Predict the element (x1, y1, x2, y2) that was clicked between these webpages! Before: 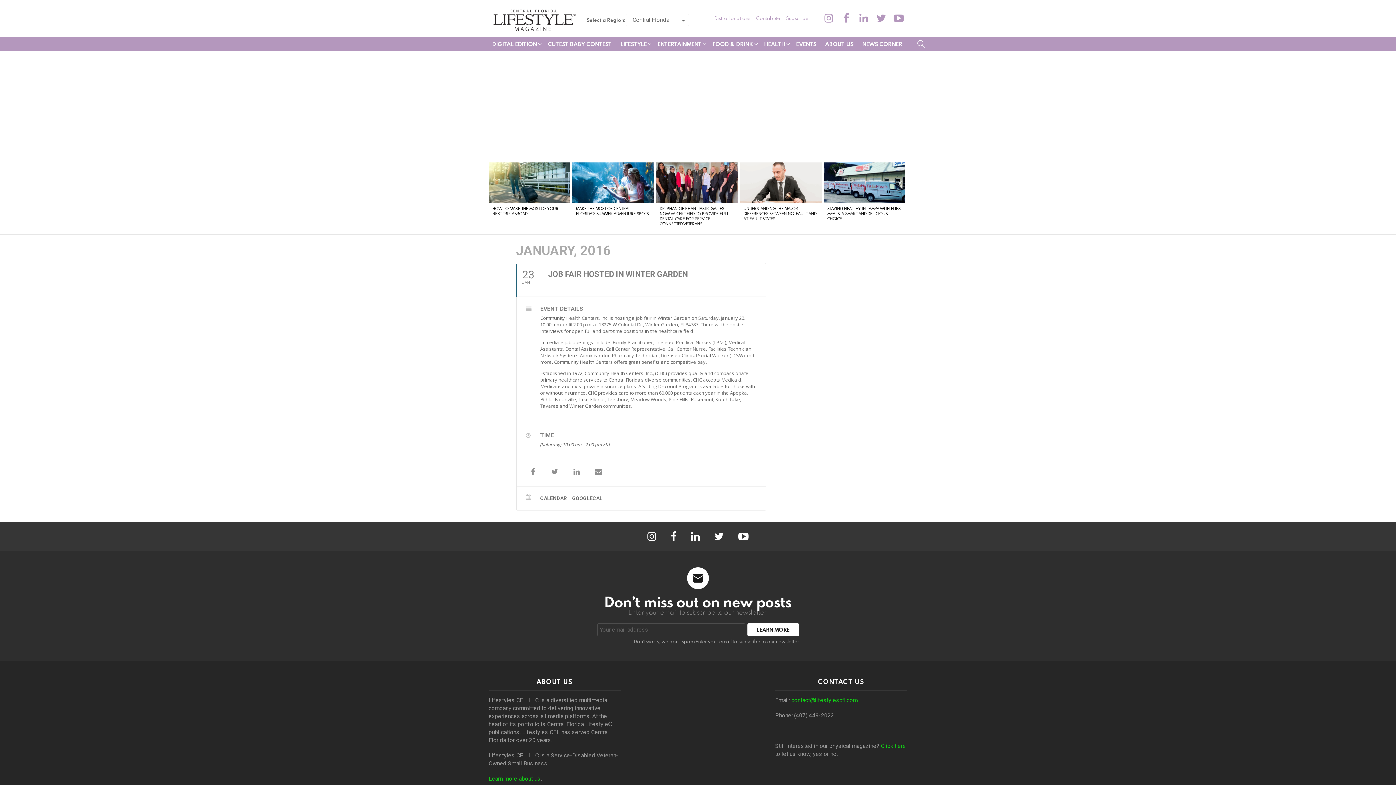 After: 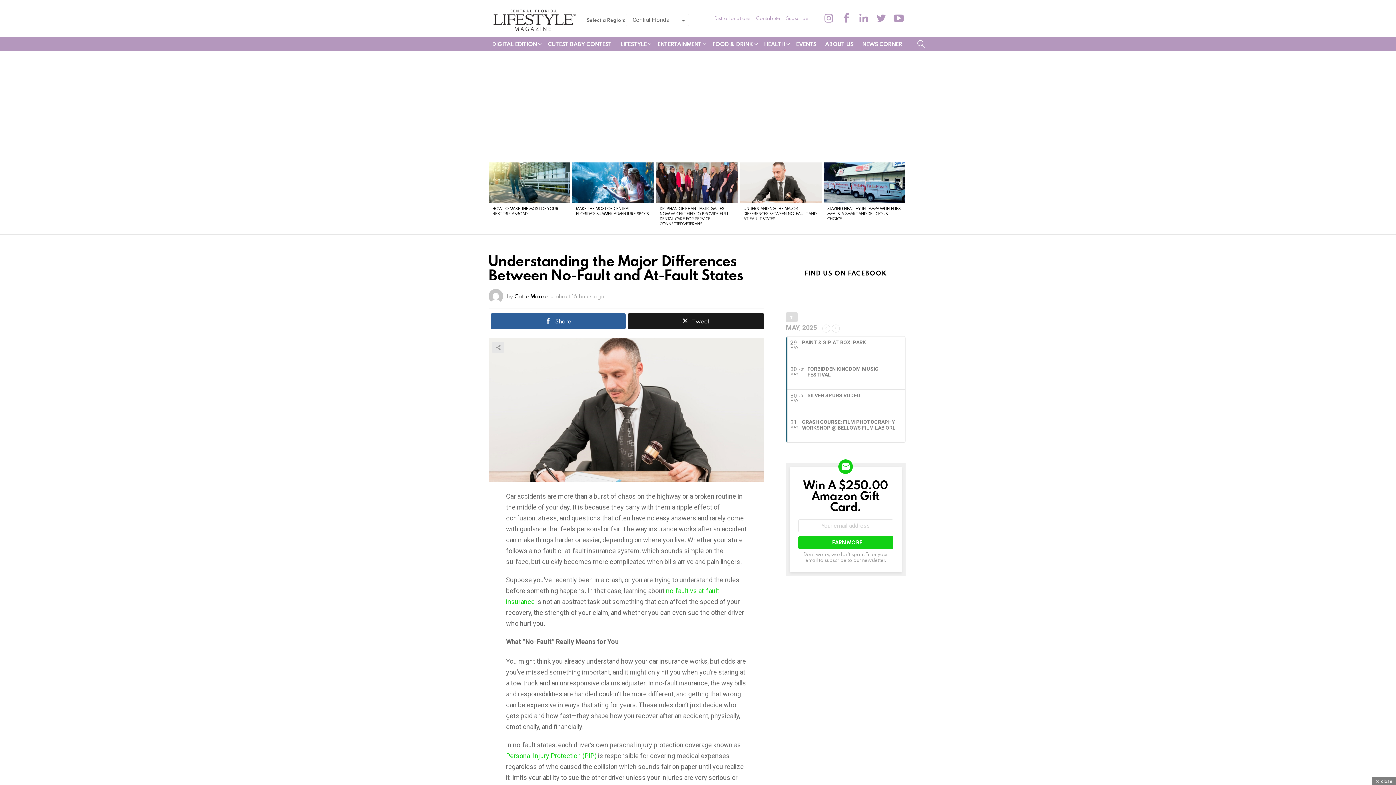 Action: bbox: (740, 162, 821, 203)